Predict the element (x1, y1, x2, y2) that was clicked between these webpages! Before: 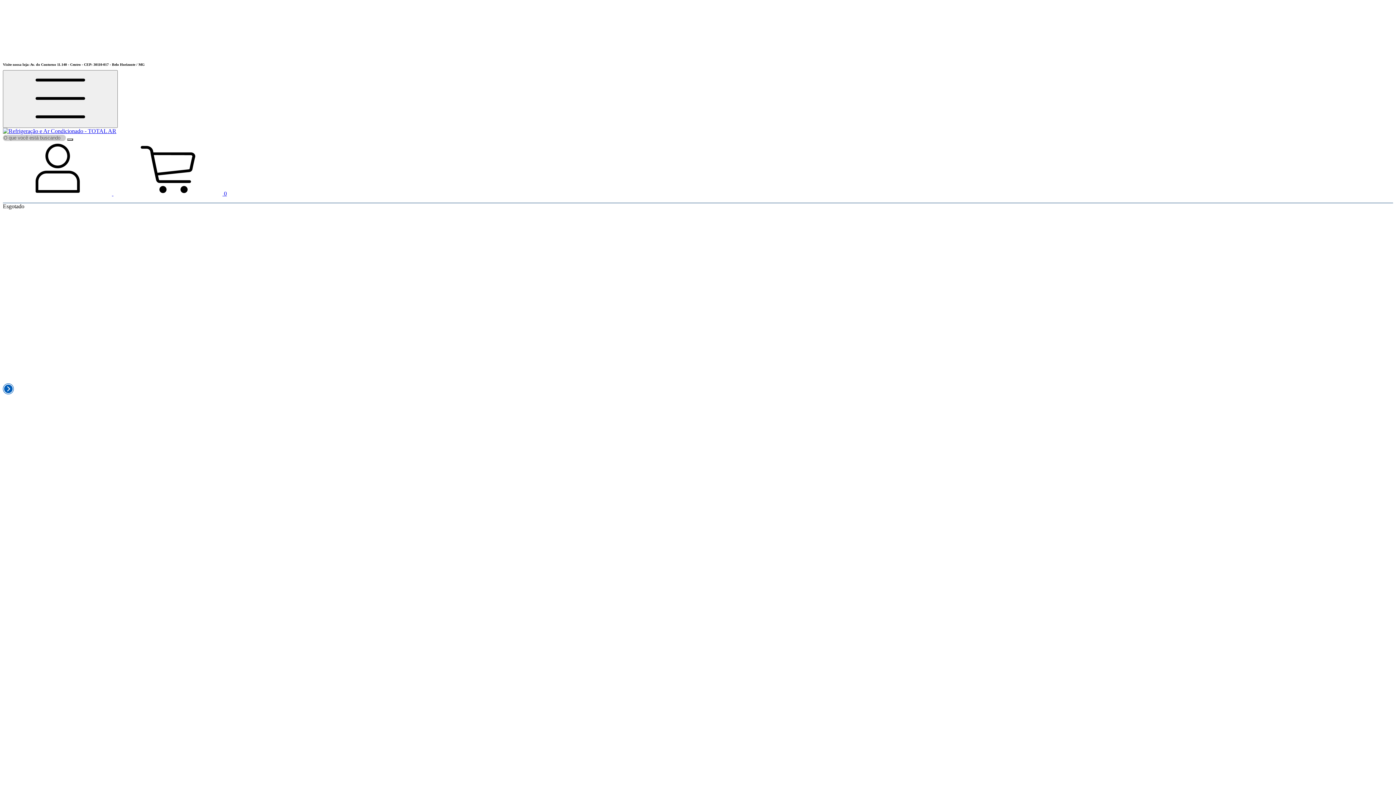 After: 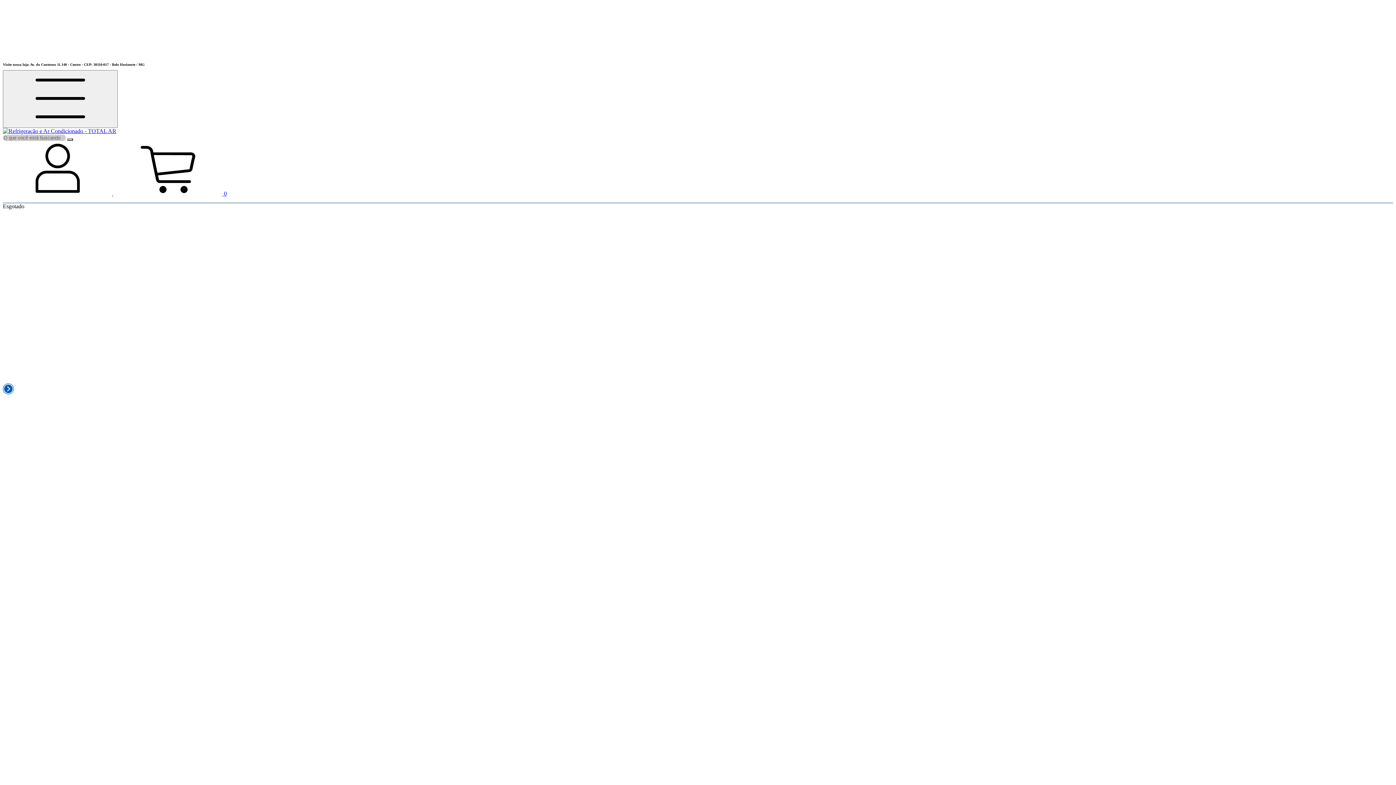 Action: label:  0 bbox: (113, 190, 226, 196)